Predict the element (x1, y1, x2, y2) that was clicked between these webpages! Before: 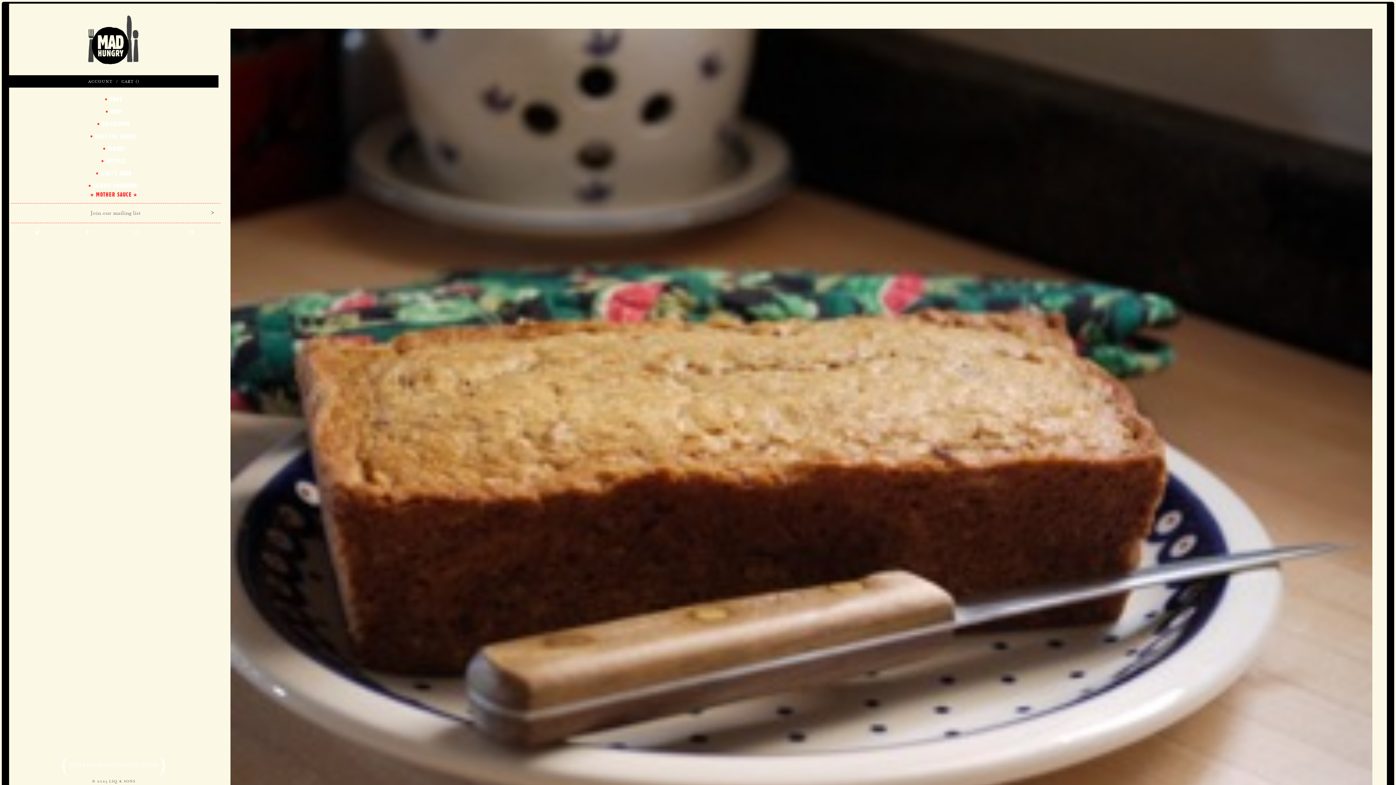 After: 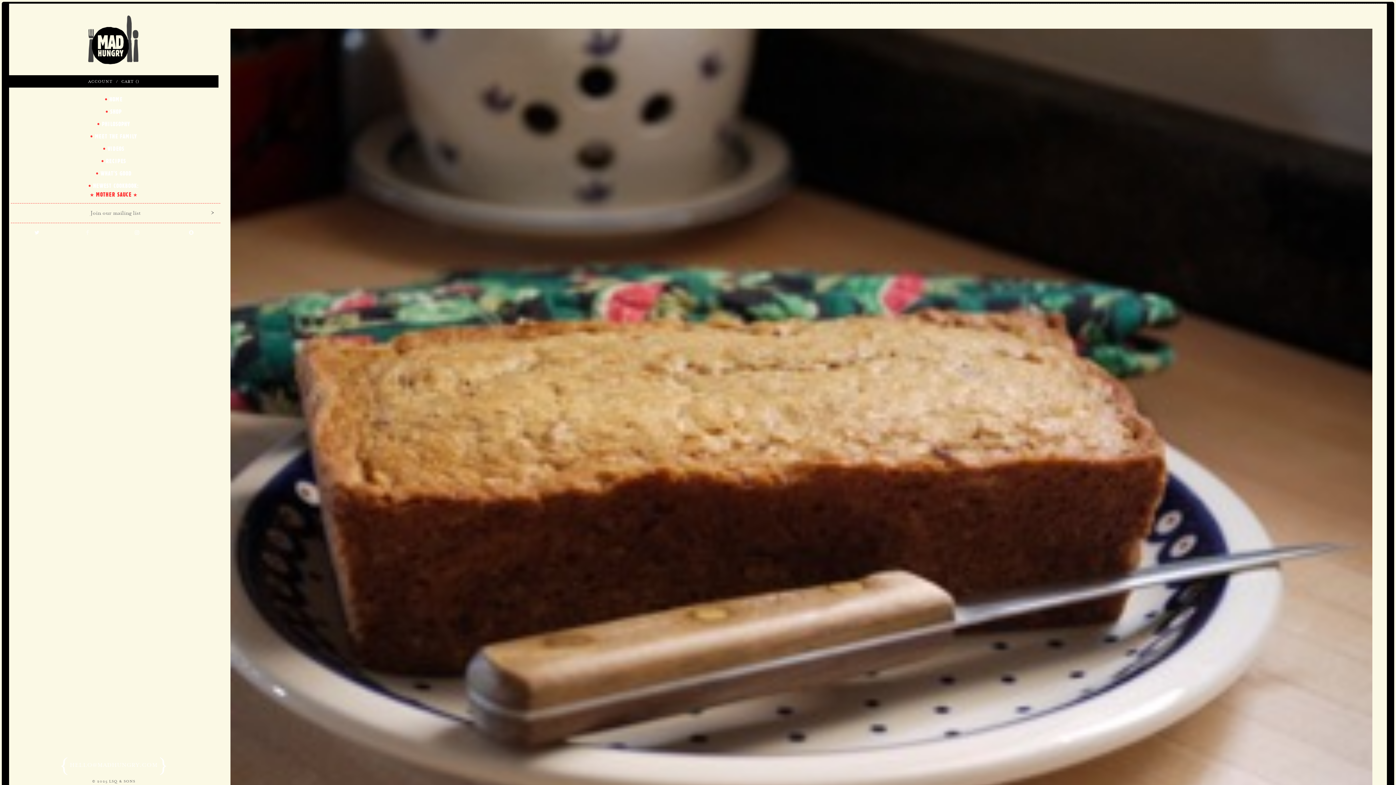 Action: bbox: (65, 225, 110, 241)